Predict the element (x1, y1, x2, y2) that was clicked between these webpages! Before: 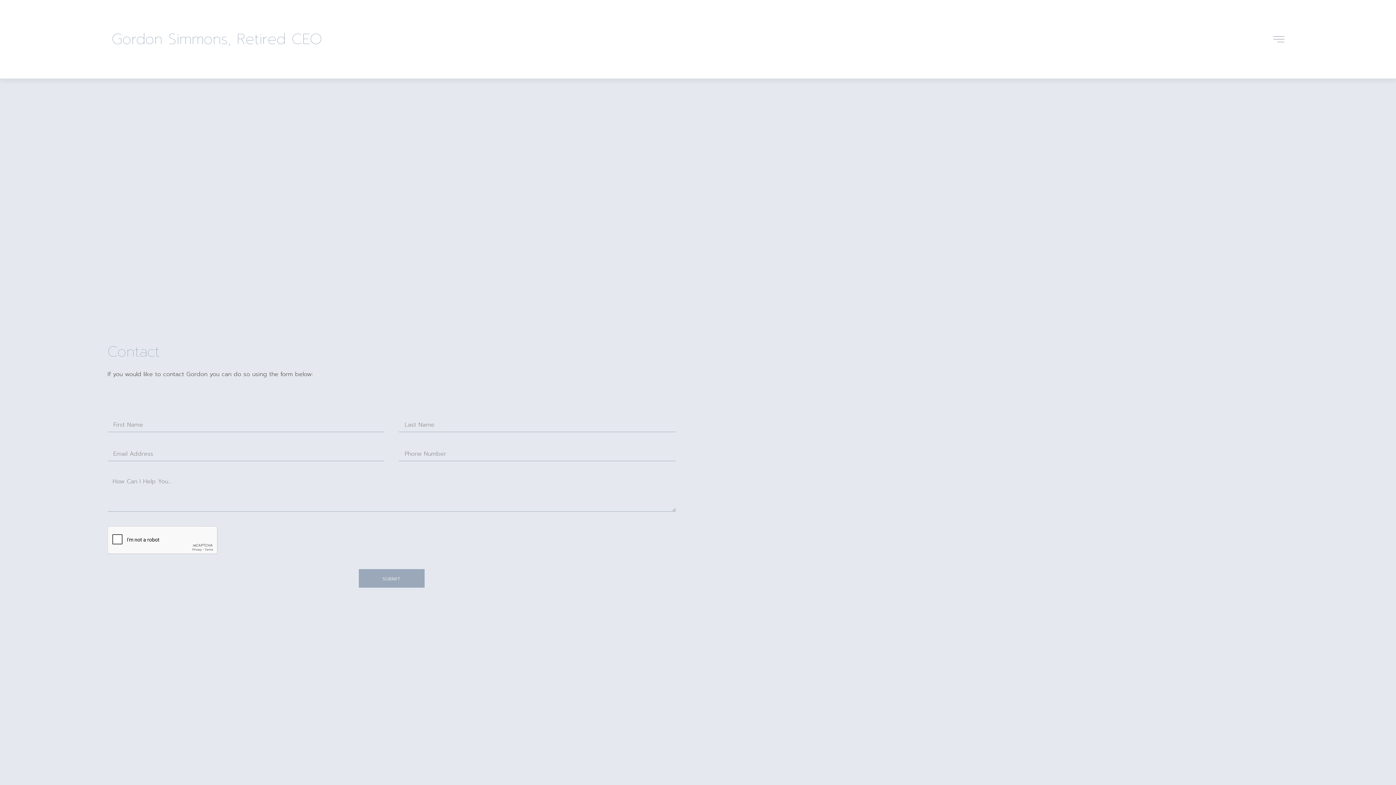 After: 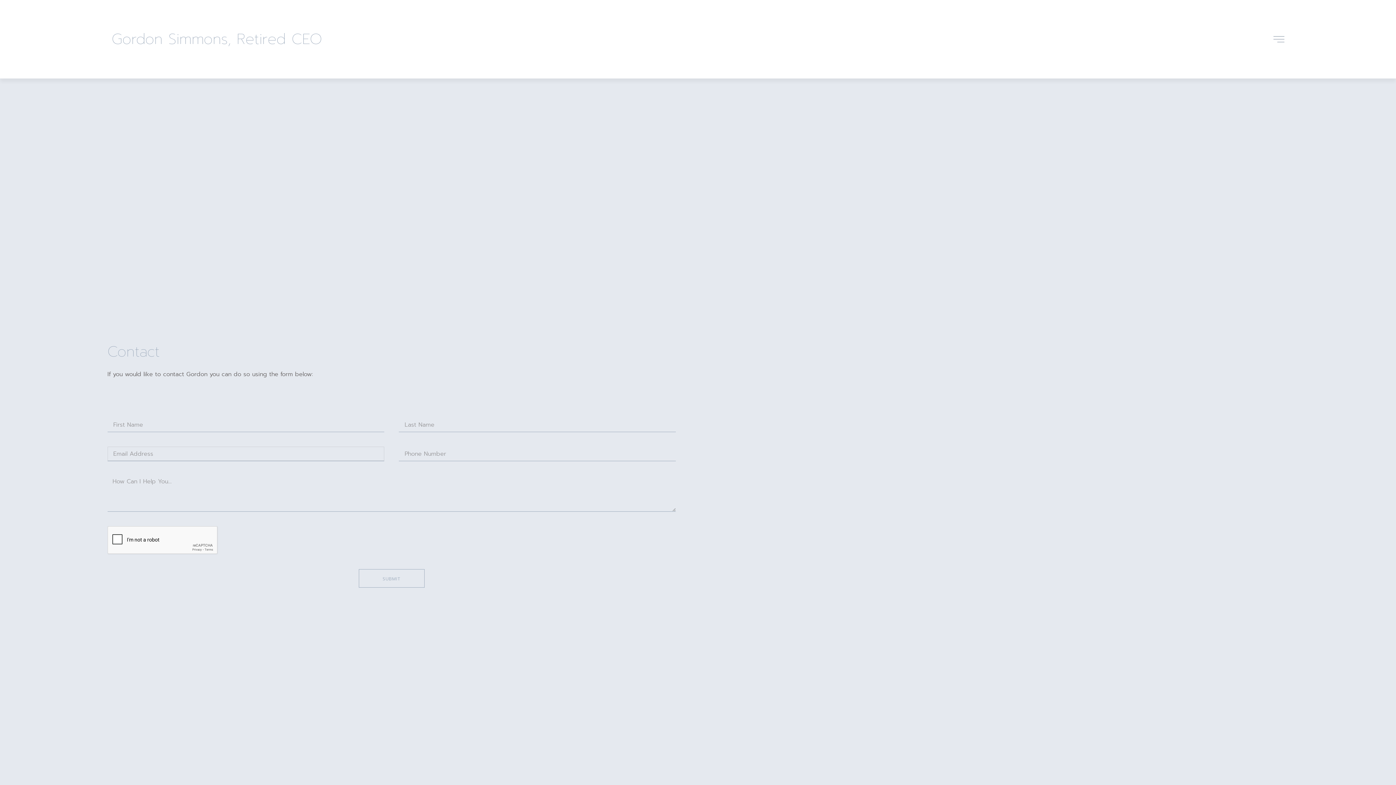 Action: bbox: (358, 569, 424, 588) label: SUBMIT